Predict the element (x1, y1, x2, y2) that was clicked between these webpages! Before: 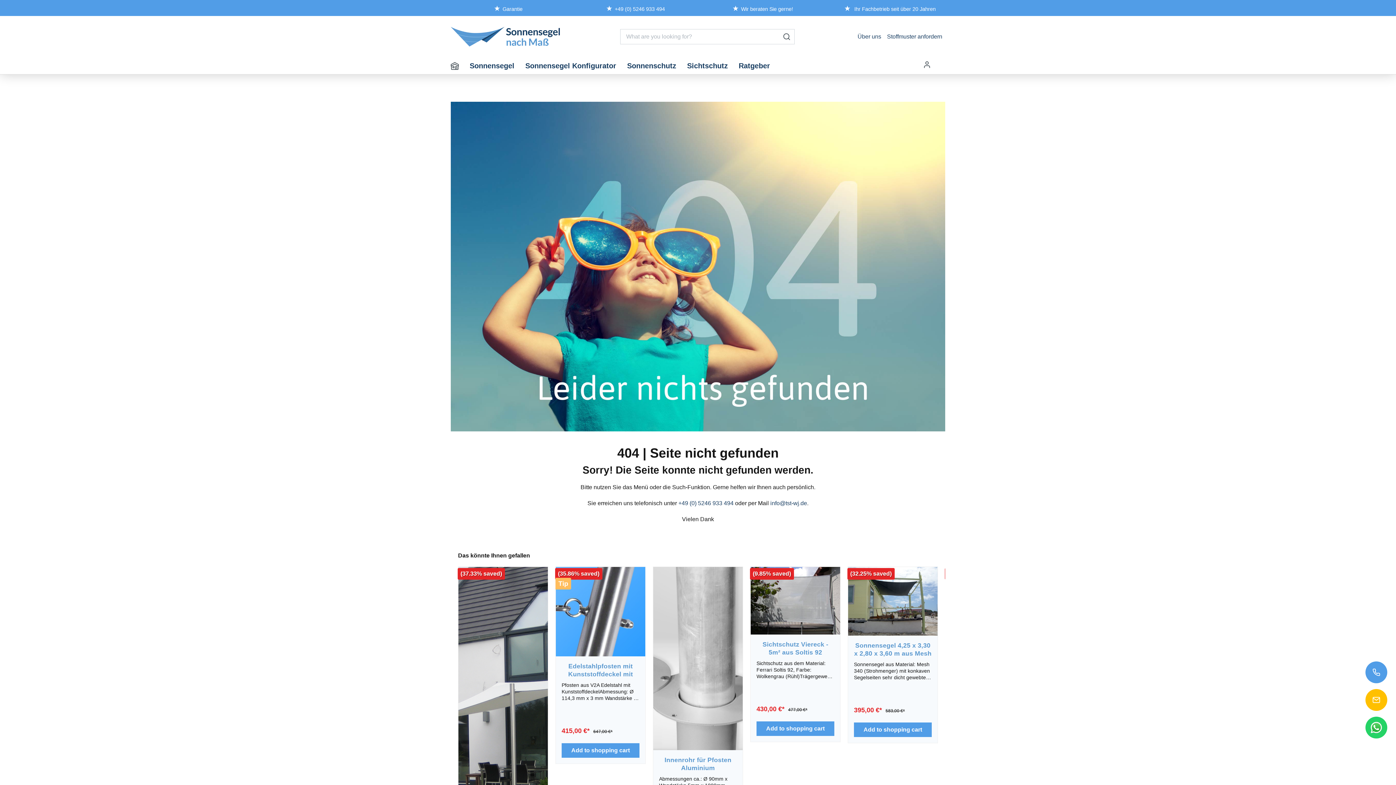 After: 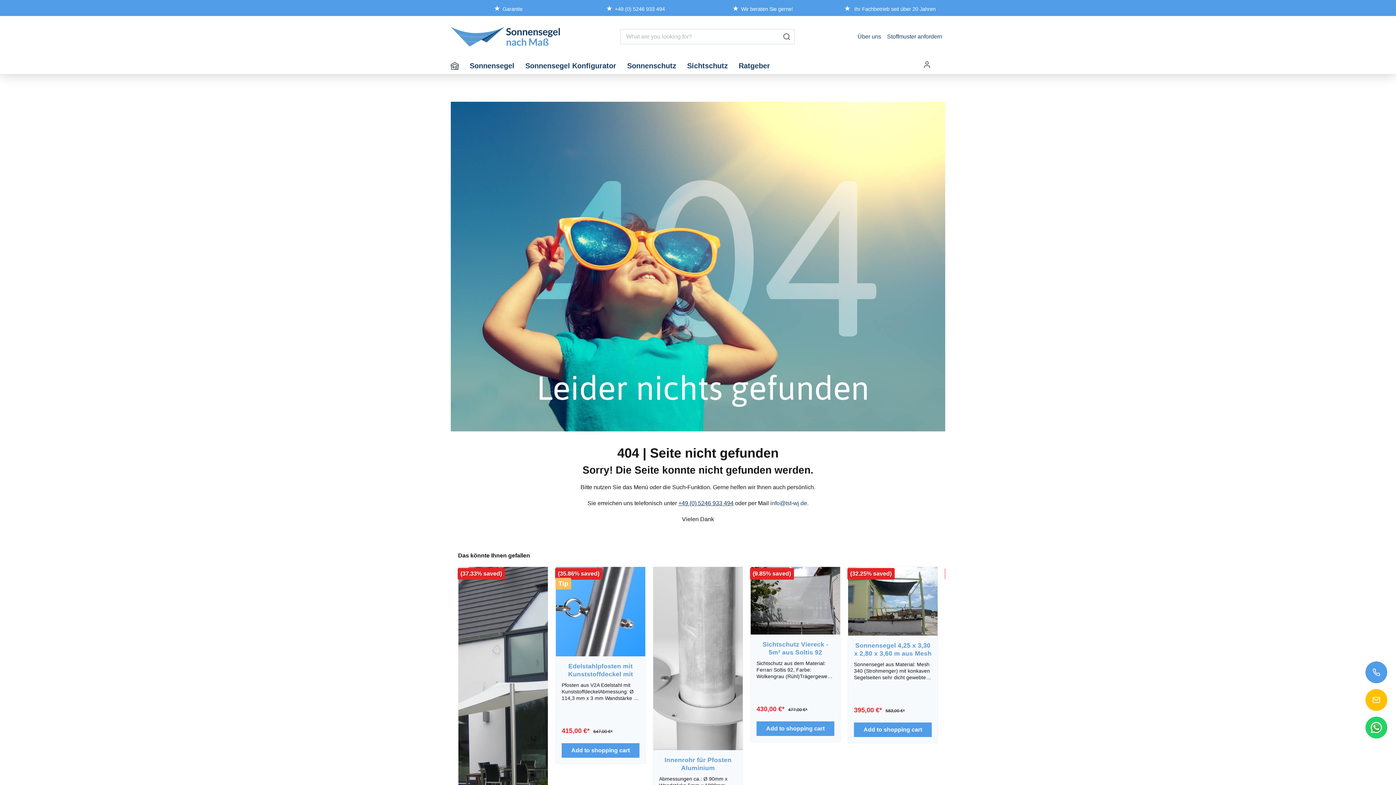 Action: label: +49 (0) 5246 933 494 bbox: (678, 500, 733, 506)